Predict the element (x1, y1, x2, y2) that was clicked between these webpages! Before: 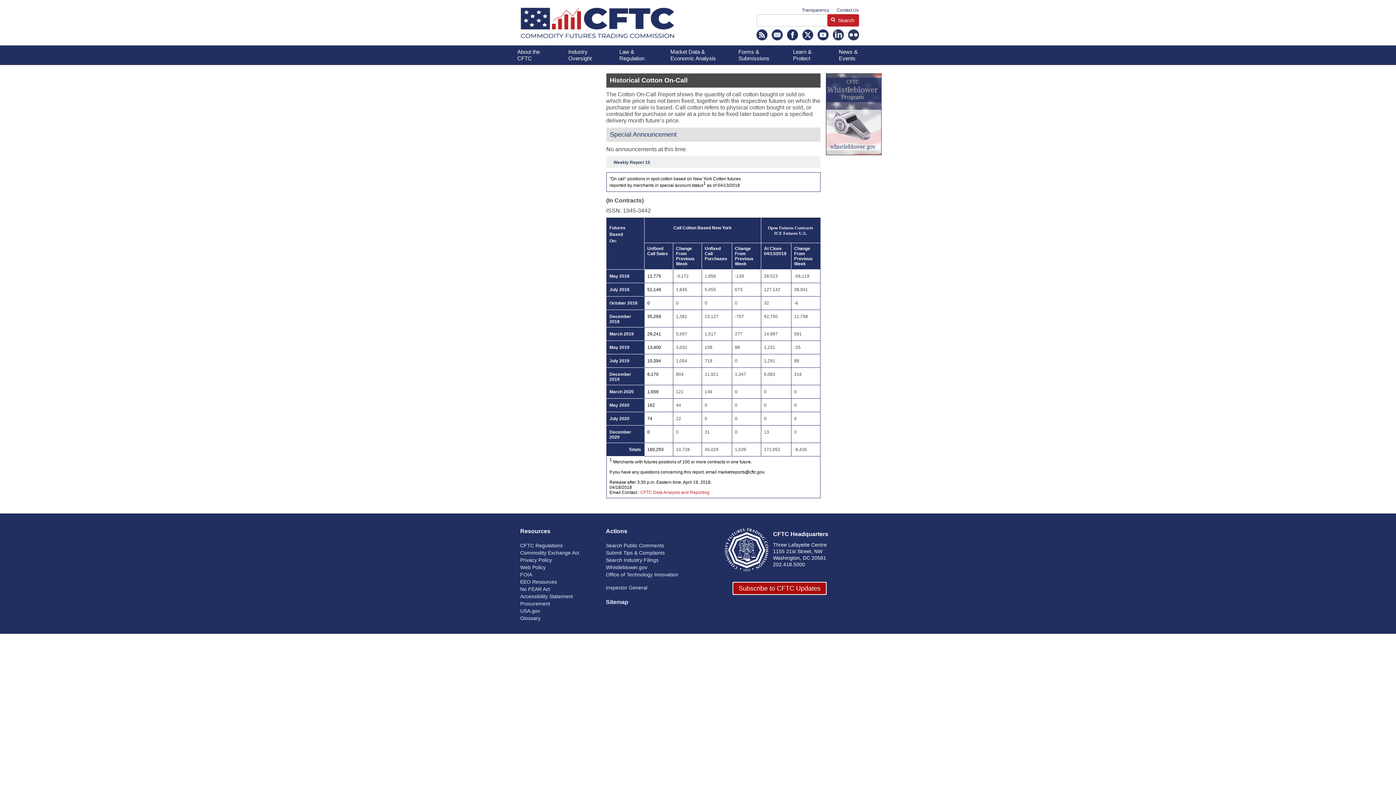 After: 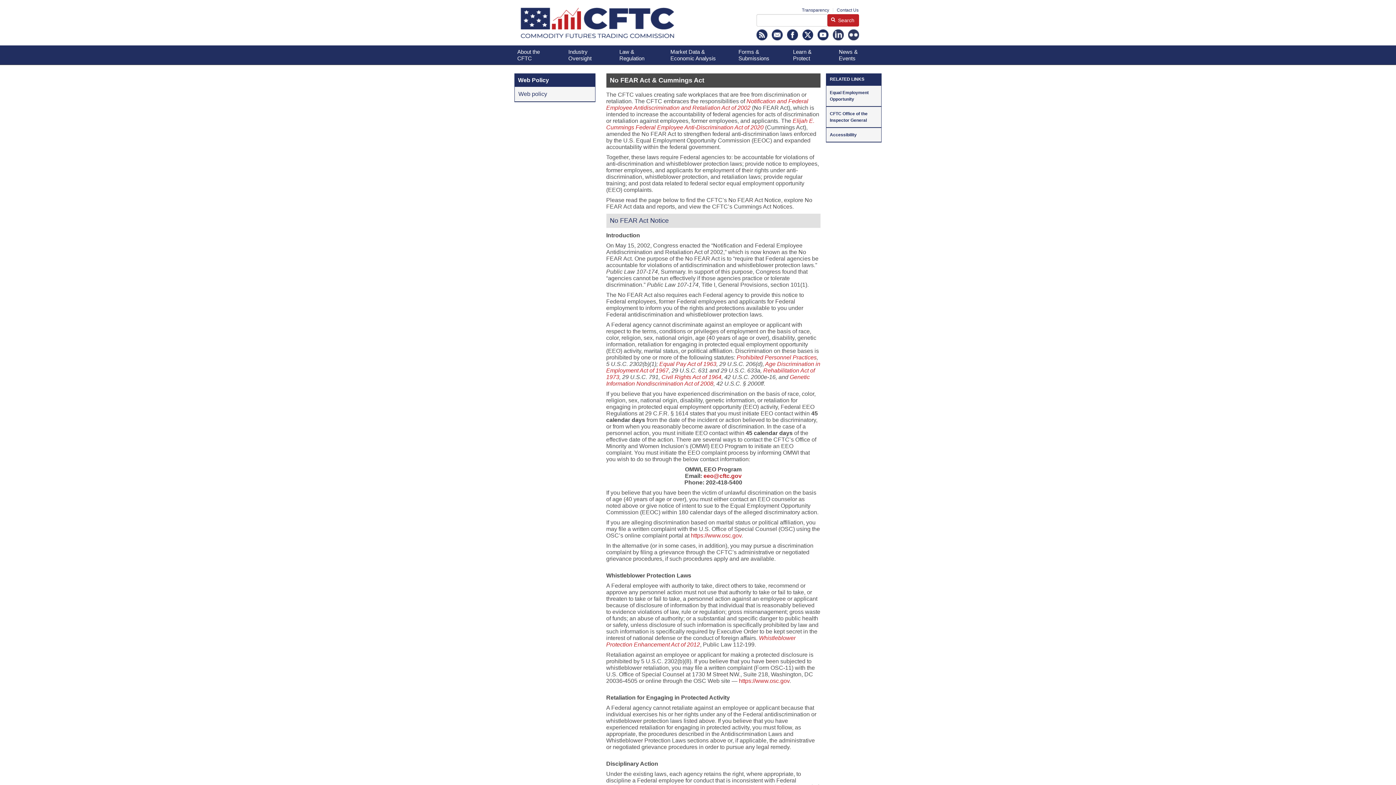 Action: bbox: (520, 586, 601, 592) label: No FEAR Act